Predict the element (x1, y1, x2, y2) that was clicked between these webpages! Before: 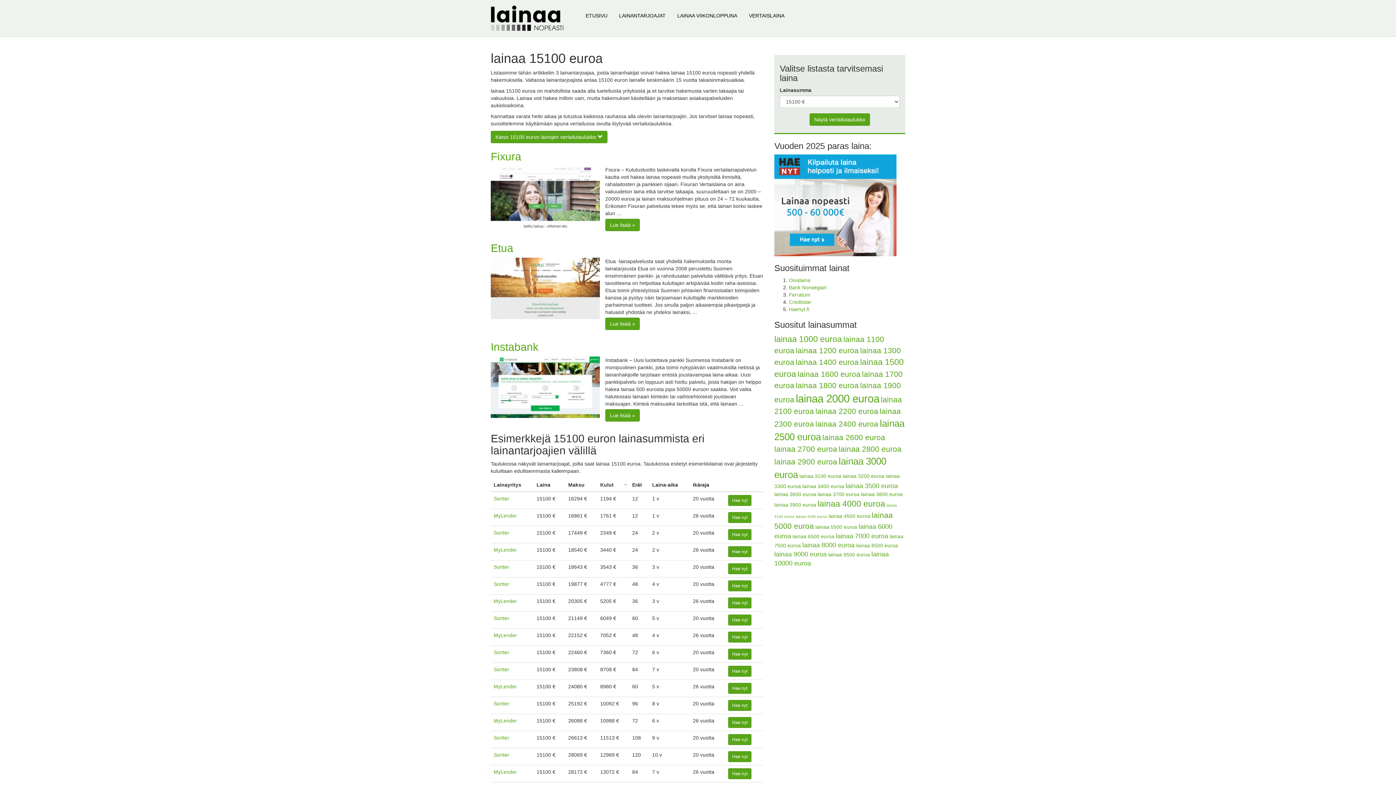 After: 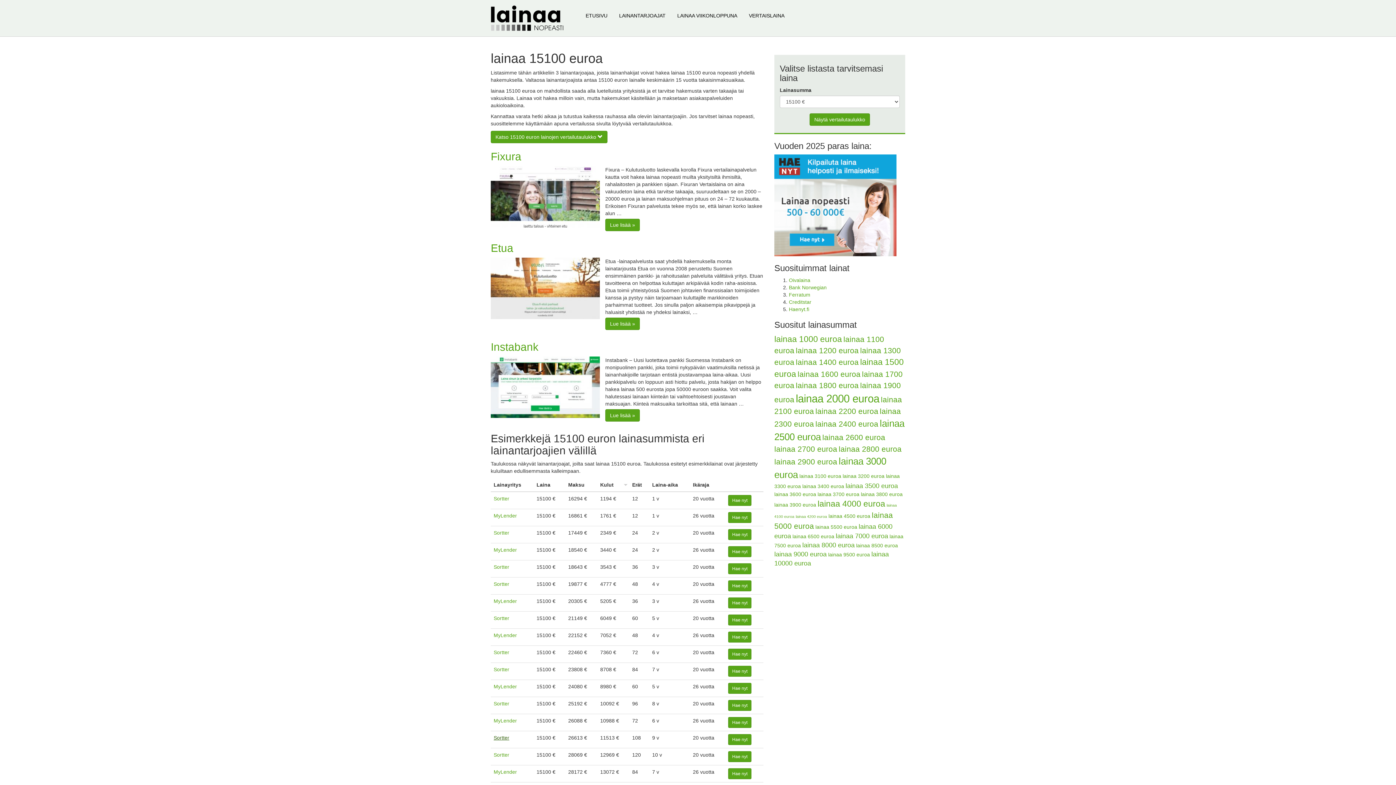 Action: bbox: (493, 735, 509, 740) label: Sortter